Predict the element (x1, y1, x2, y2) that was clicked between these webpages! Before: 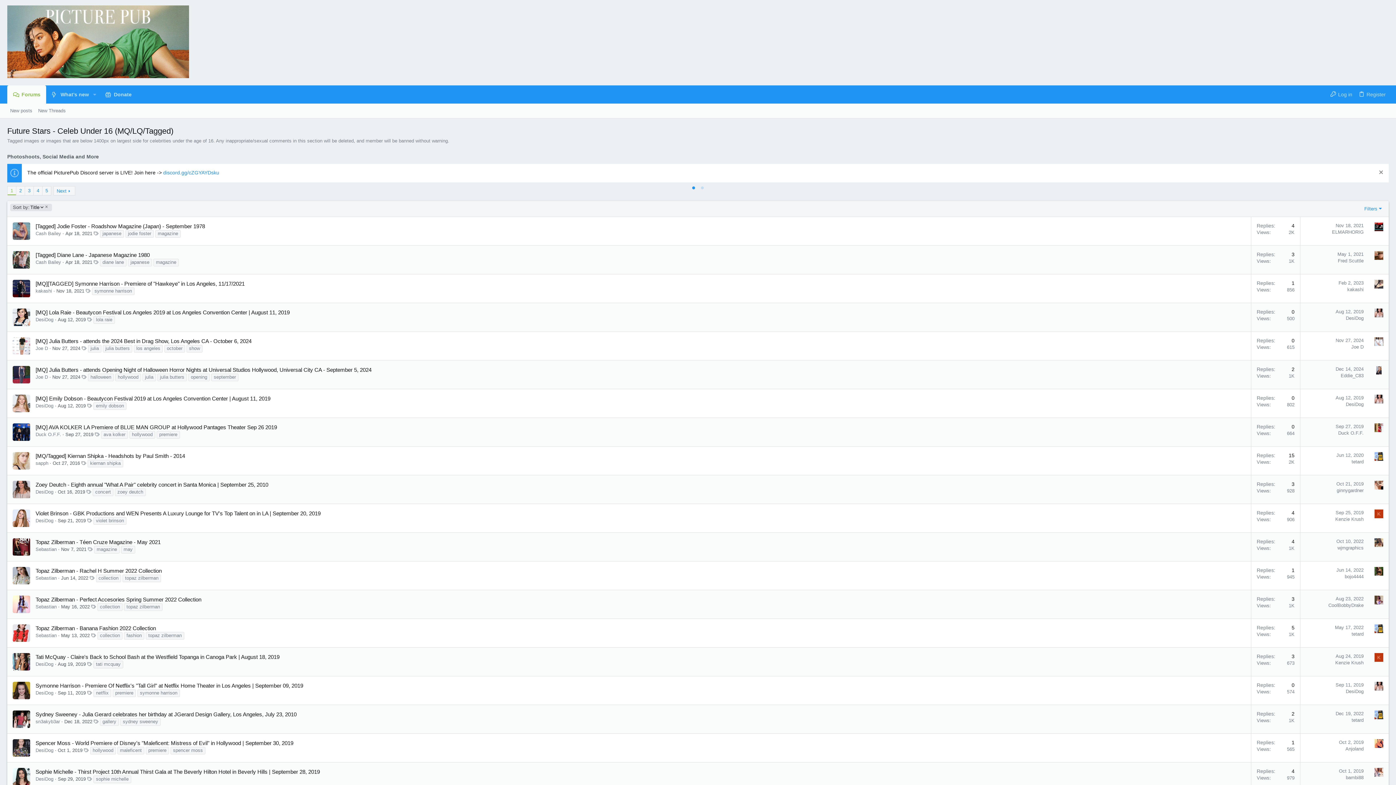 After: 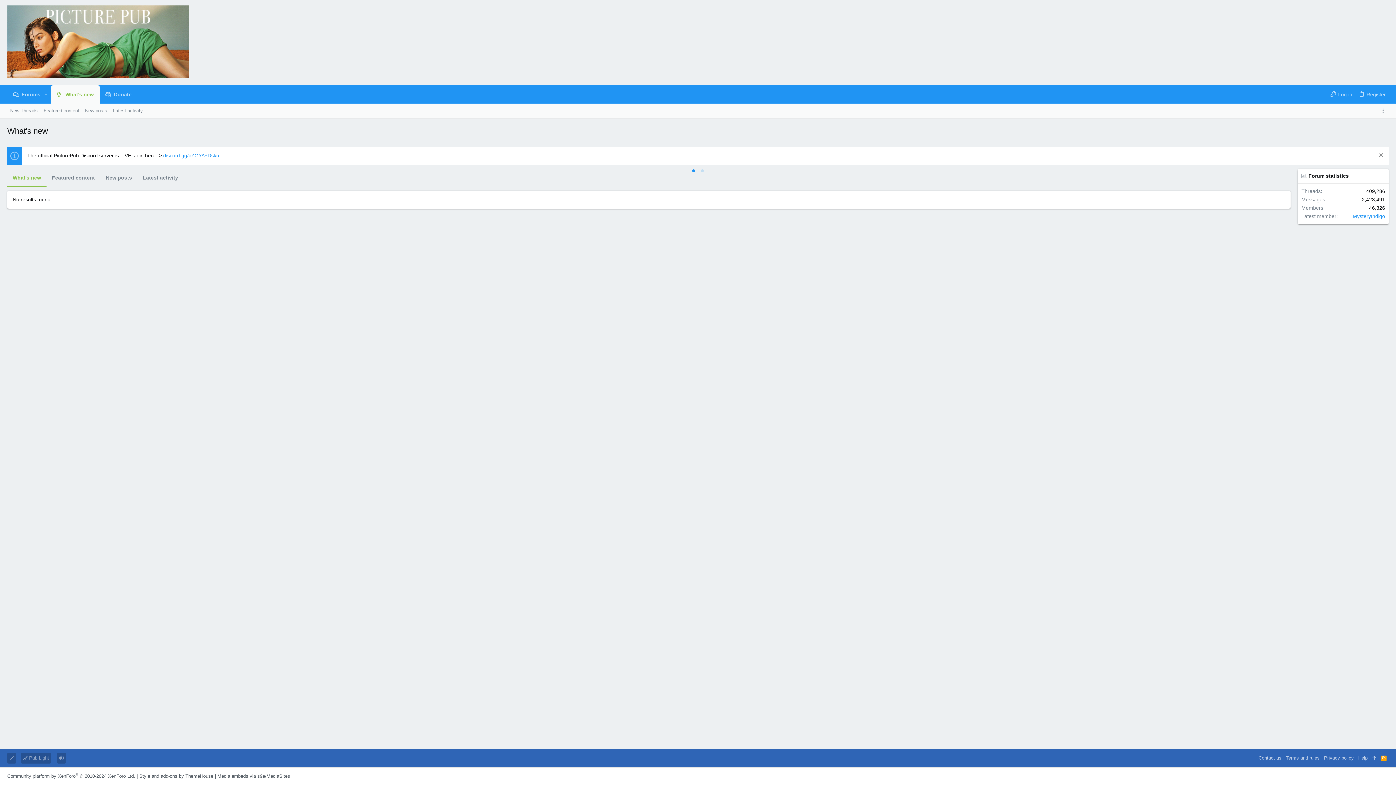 Action: label: What's new bbox: (46, 85, 89, 103)